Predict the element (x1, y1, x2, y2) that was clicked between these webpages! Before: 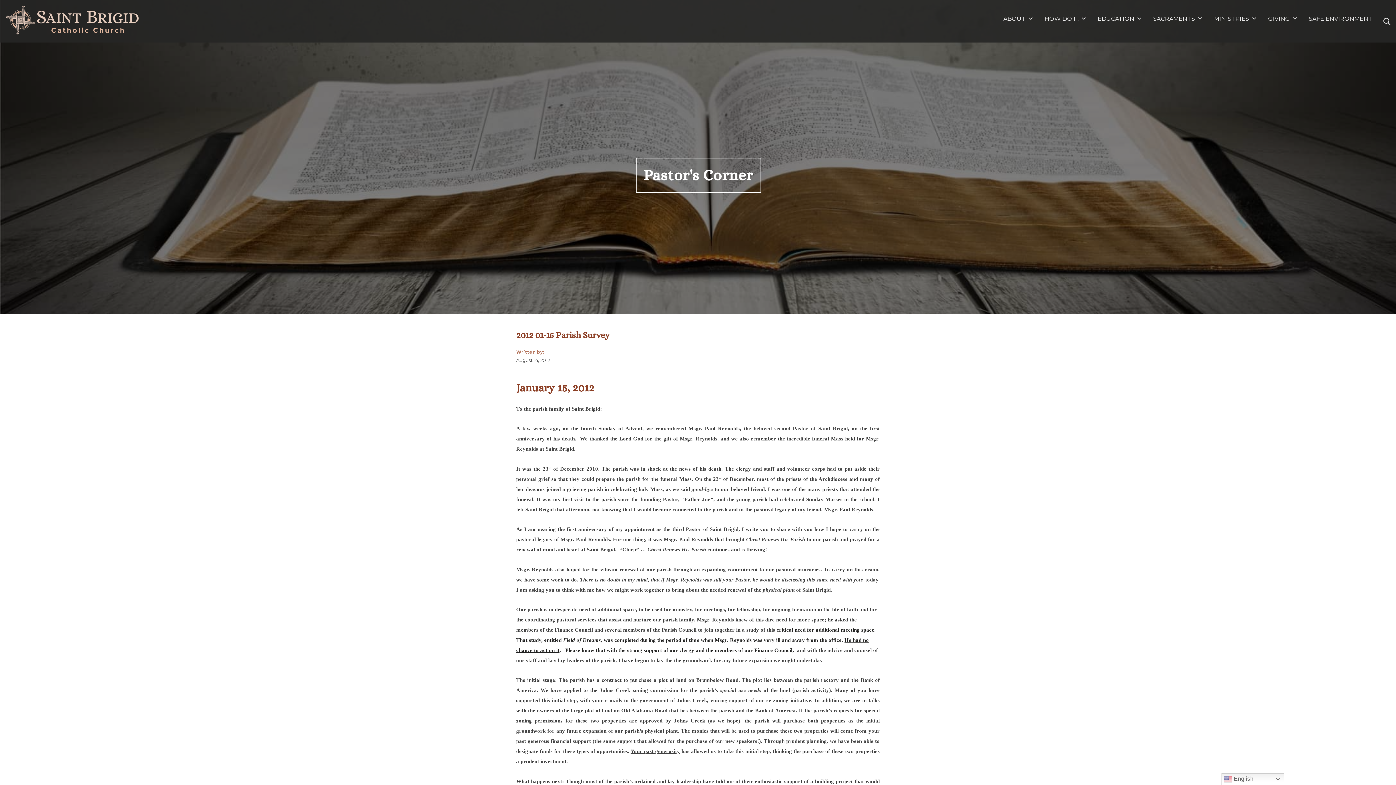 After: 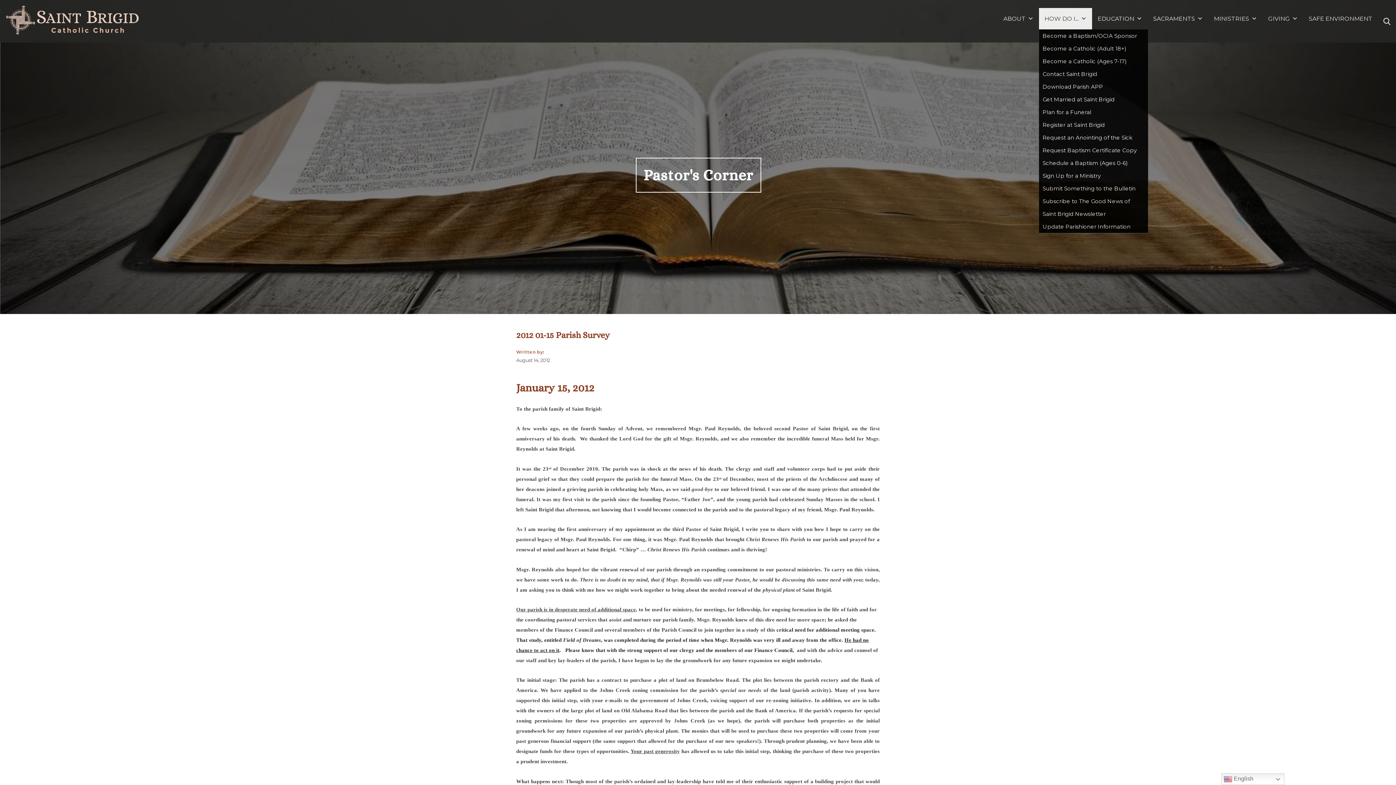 Action: label: HOW DO I... bbox: (1039, 8, 1092, 29)